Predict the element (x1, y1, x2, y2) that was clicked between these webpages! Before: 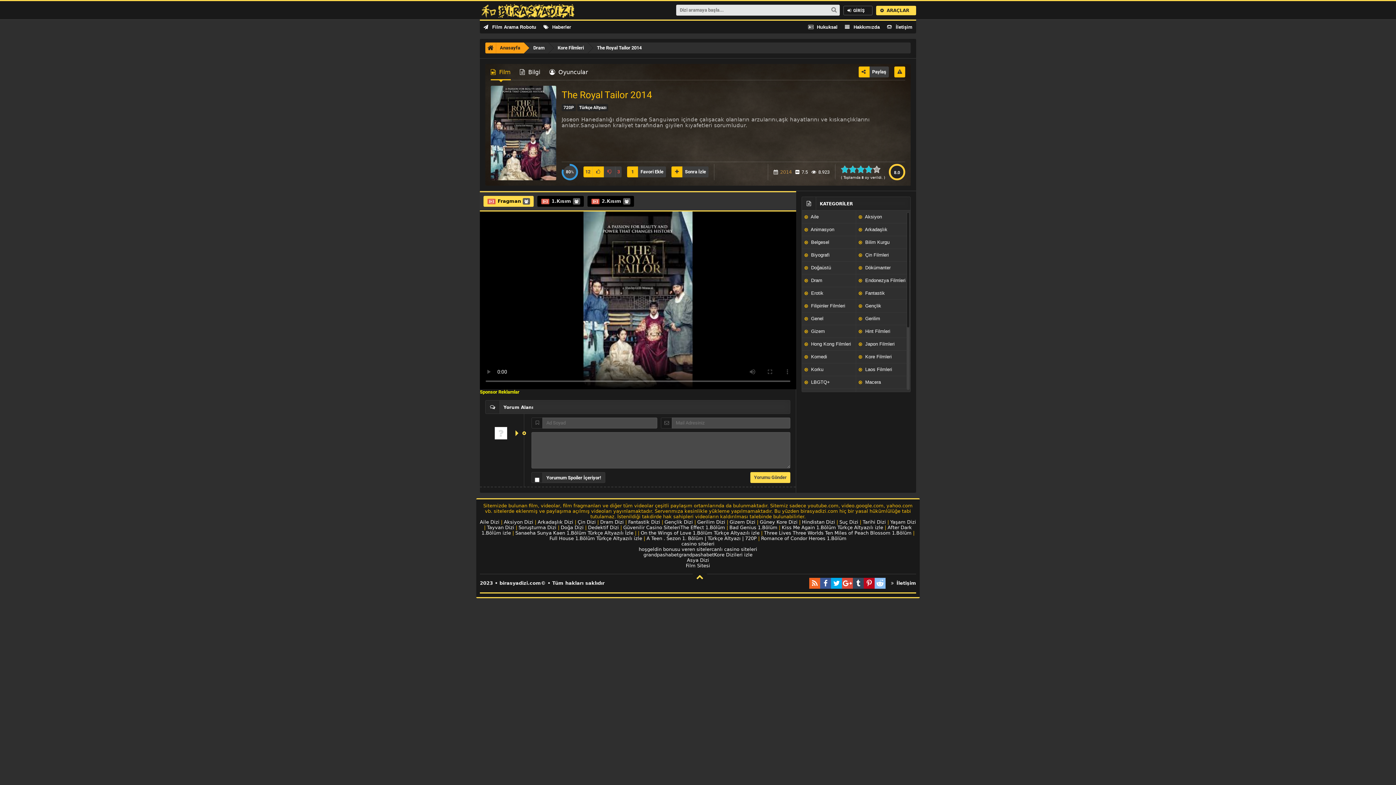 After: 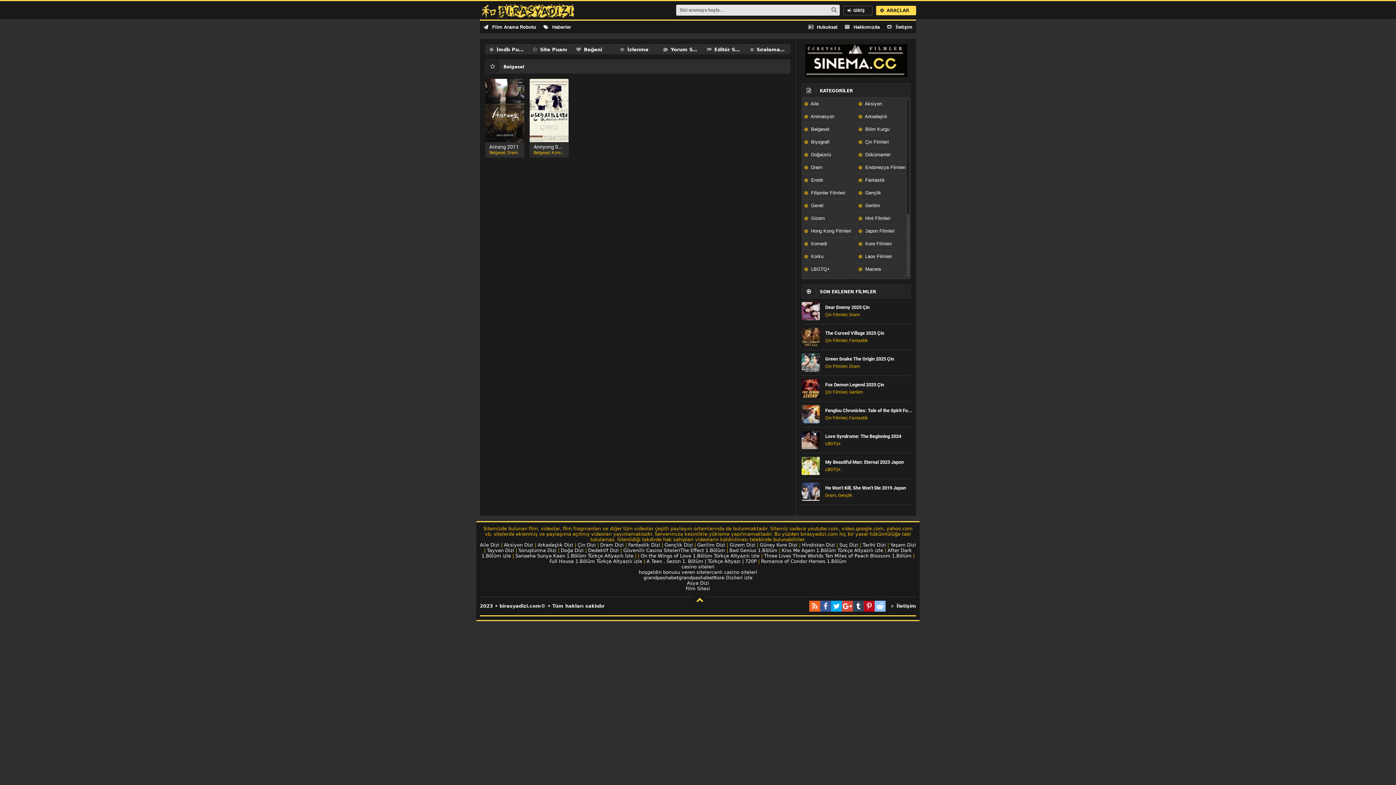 Action: bbox: (802, 236, 856, 248) label:   Belgesel